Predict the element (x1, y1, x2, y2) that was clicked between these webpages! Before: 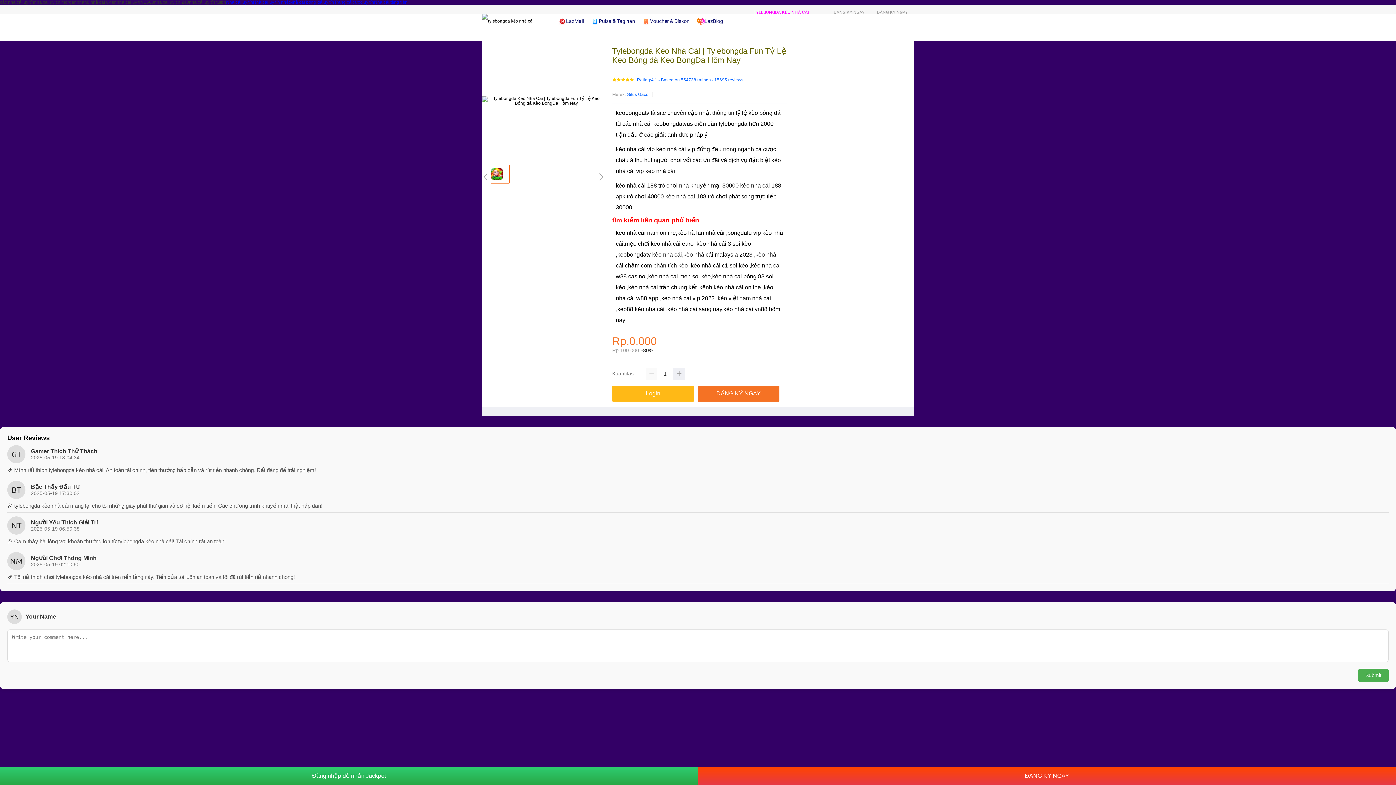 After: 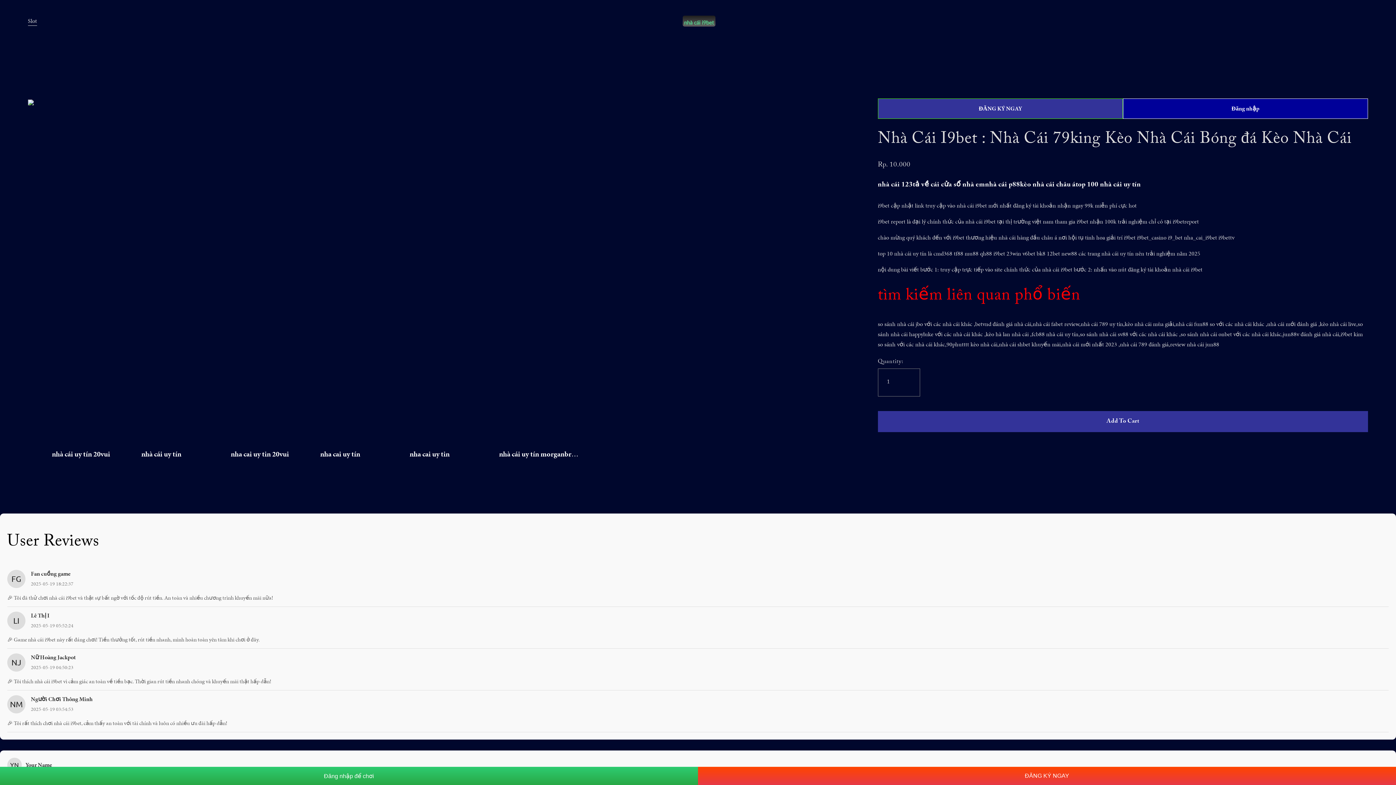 Action: bbox: (334, 0, 374, 4) label: Trang cá cược uy tín